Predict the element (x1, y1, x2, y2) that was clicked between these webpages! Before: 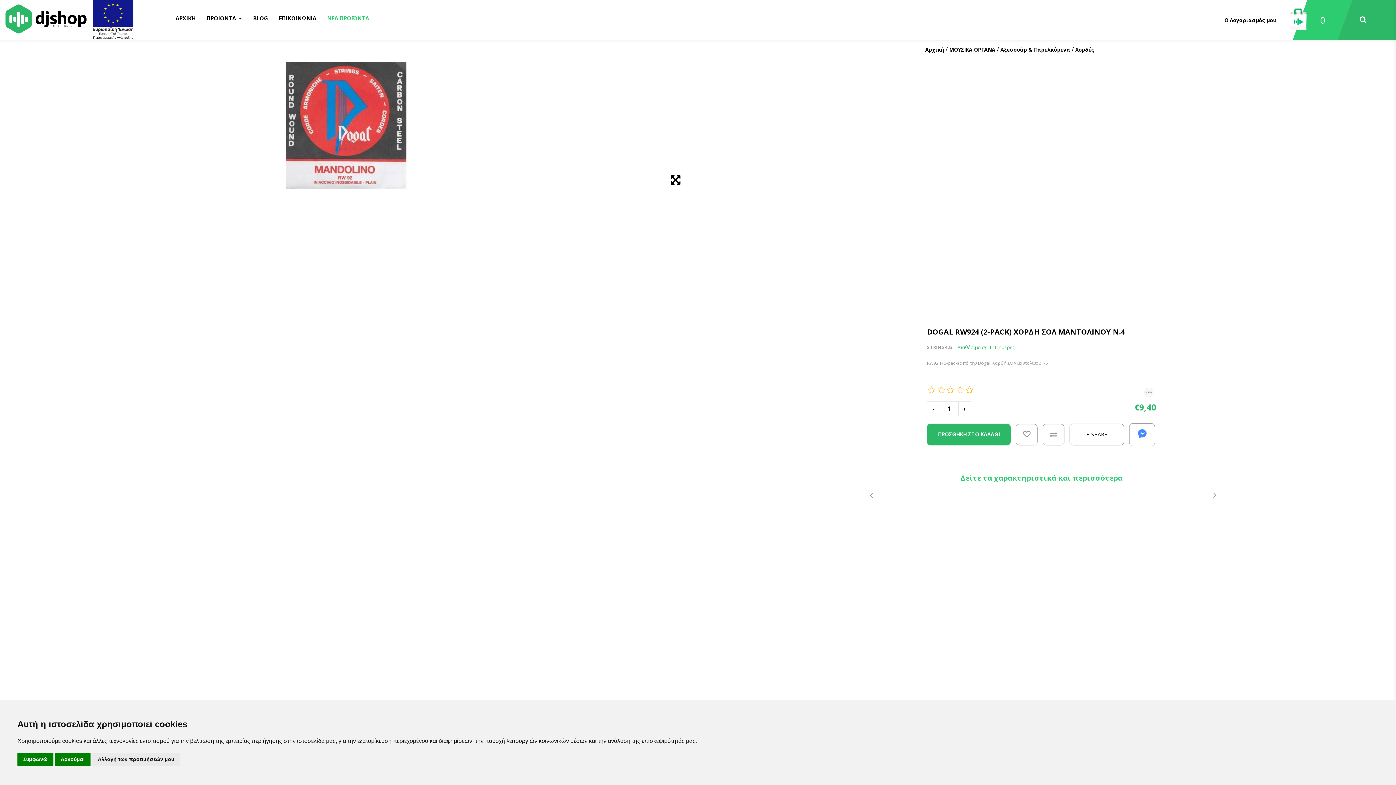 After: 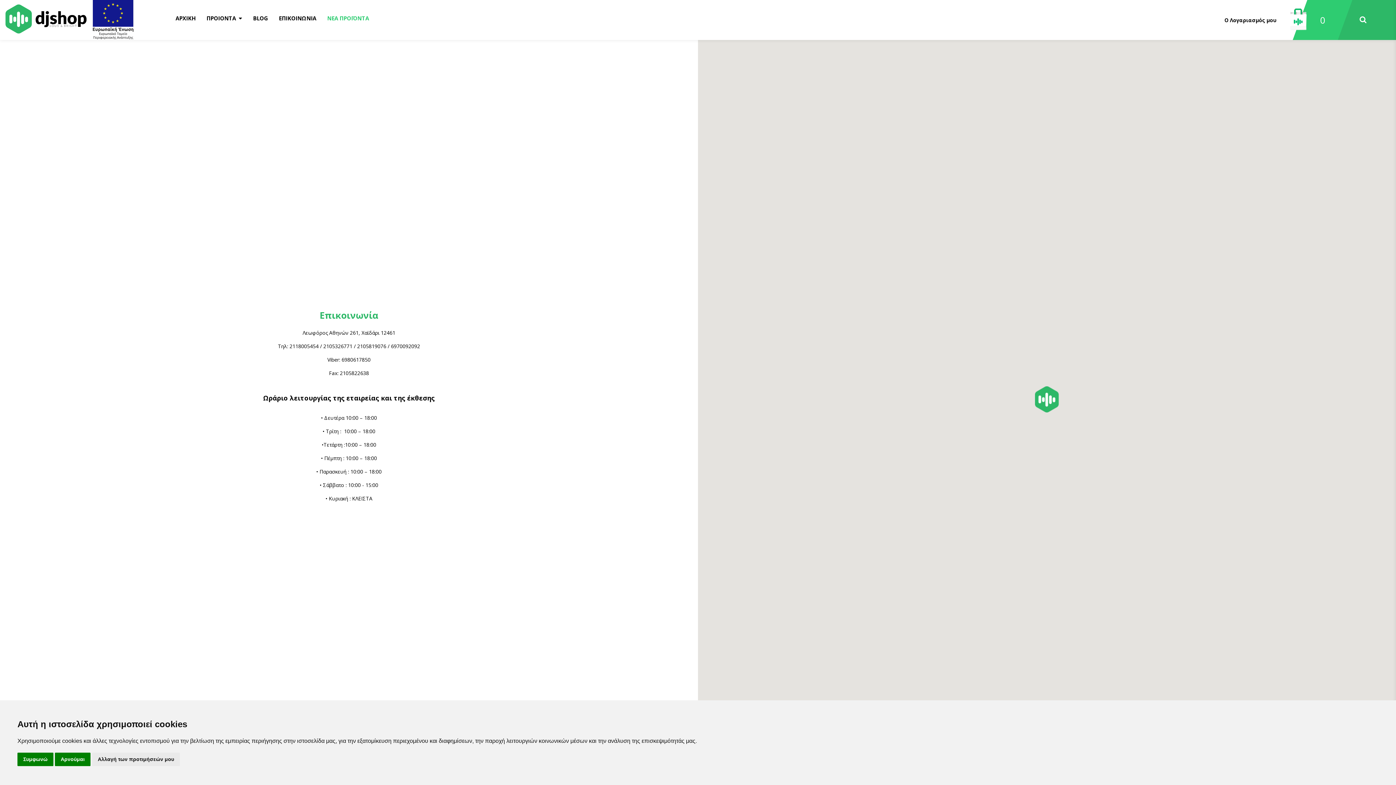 Action: label: ΕΠΙΚΟΙΝΩΝΙΑ bbox: (268, 12, 316, 23)